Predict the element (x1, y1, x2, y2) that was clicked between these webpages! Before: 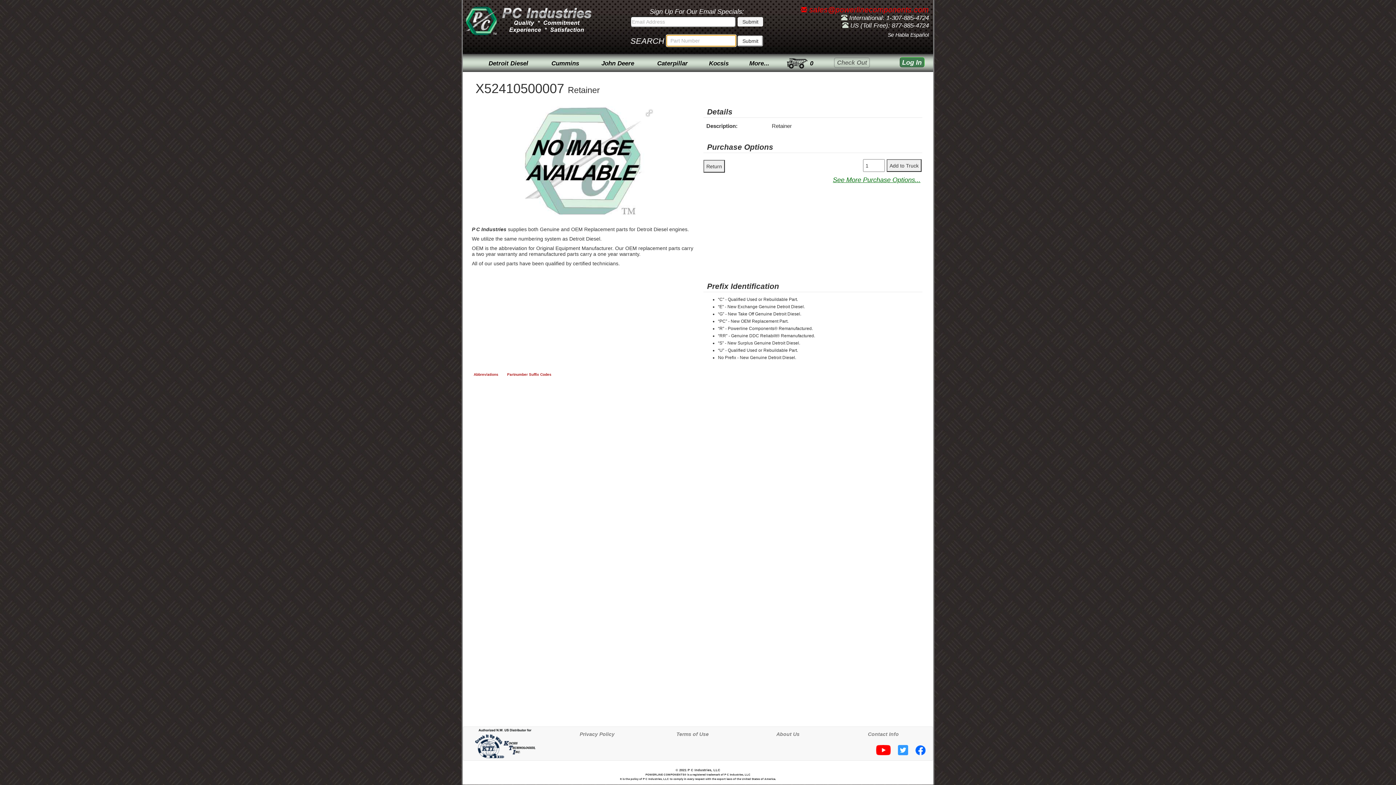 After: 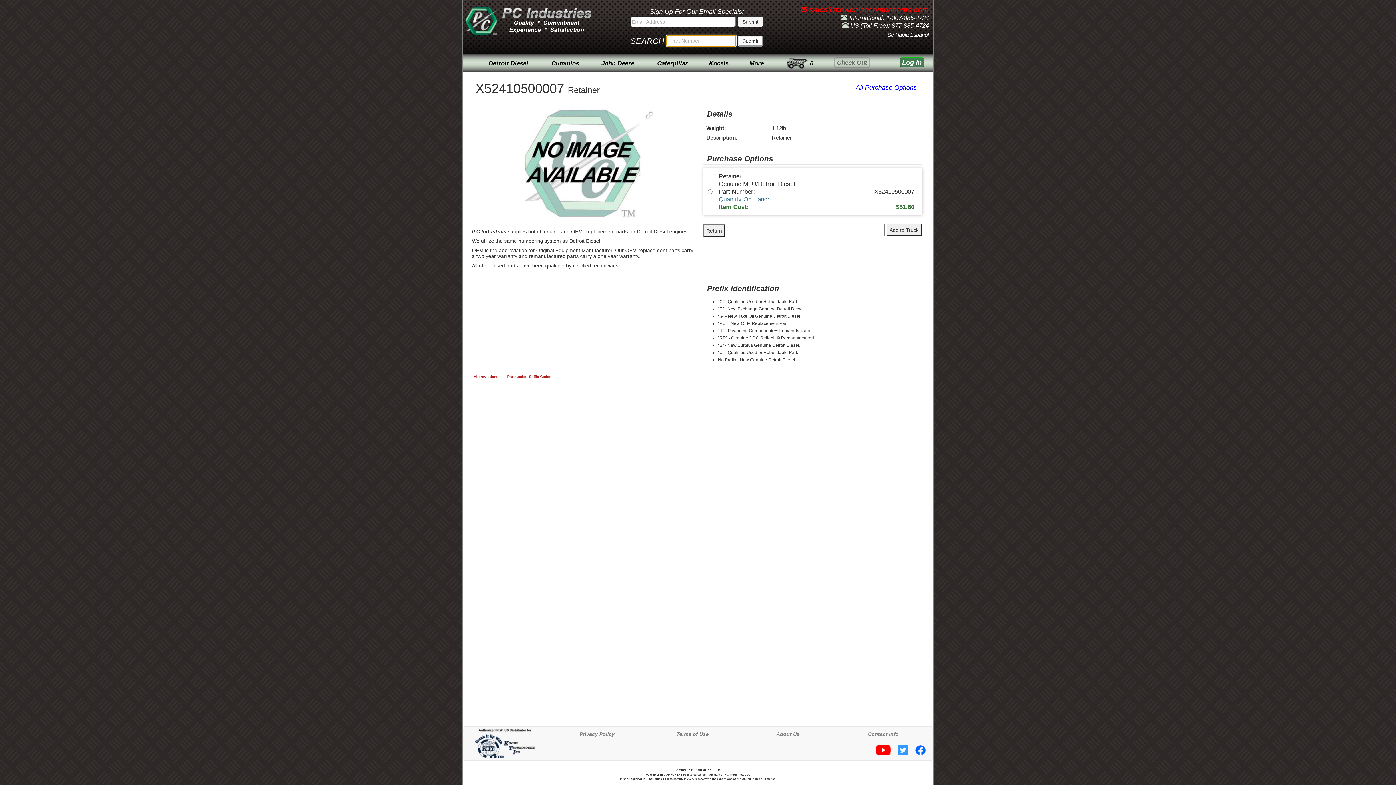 Action: bbox: (833, 176, 920, 183) label: See More Purchase Options...